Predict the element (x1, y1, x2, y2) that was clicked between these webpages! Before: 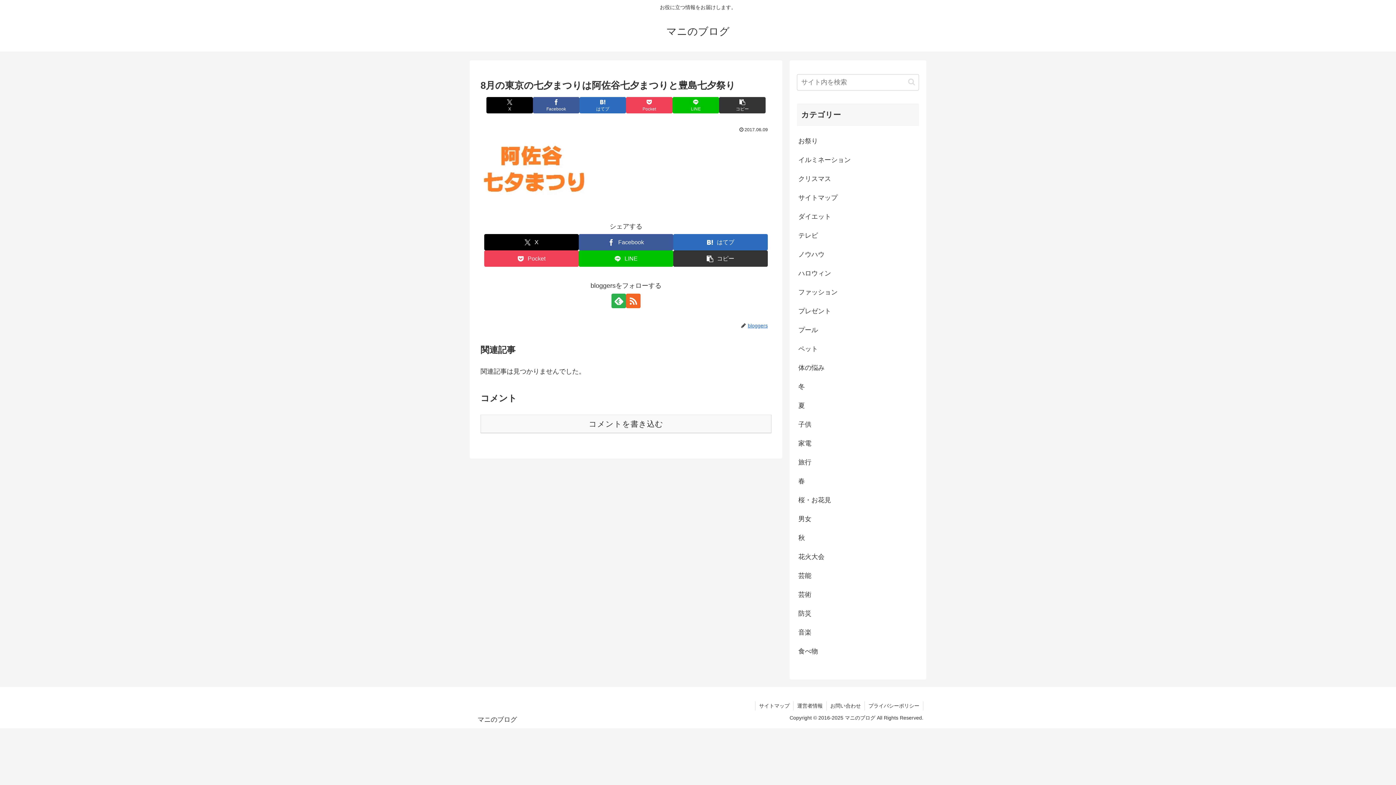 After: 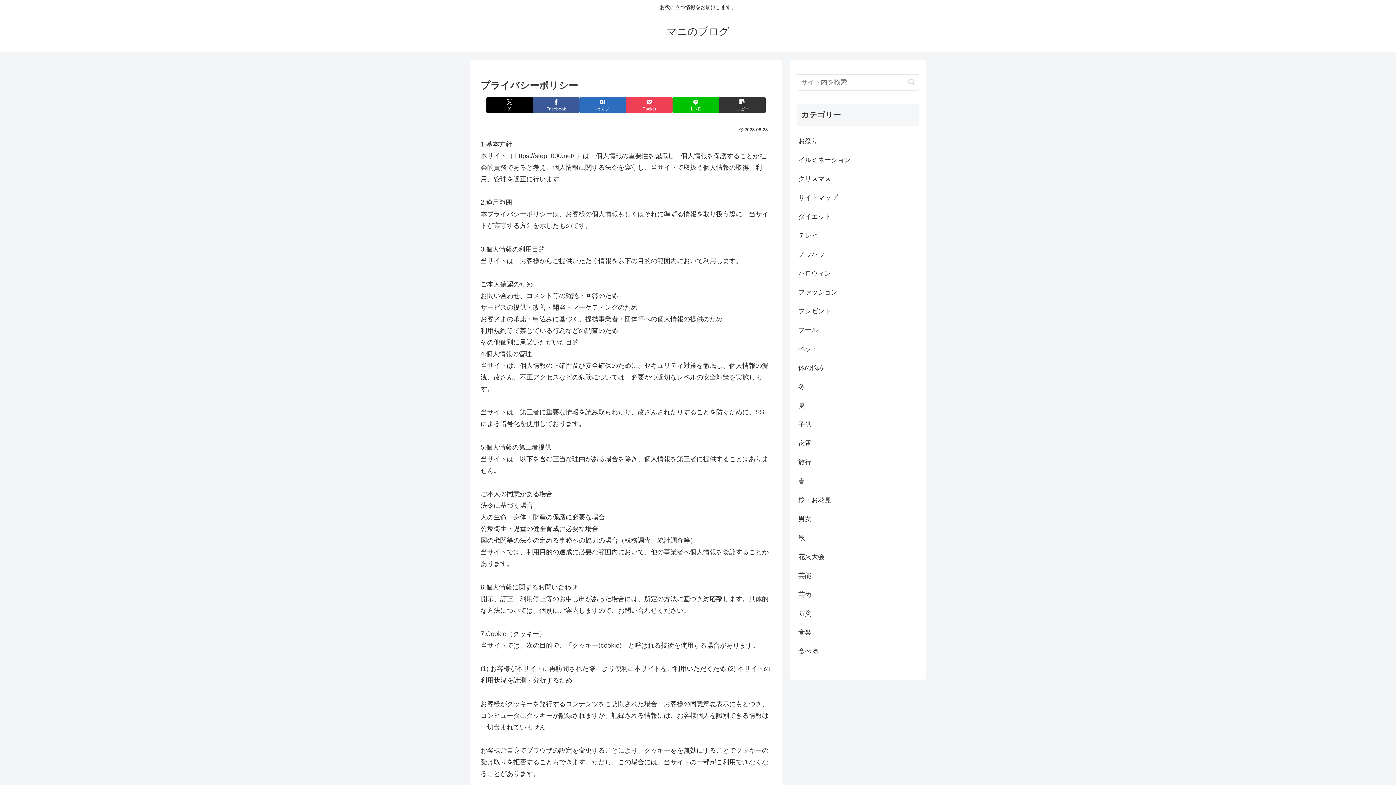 Action: bbox: (865, 701, 923, 710) label: プライバシーポリシー